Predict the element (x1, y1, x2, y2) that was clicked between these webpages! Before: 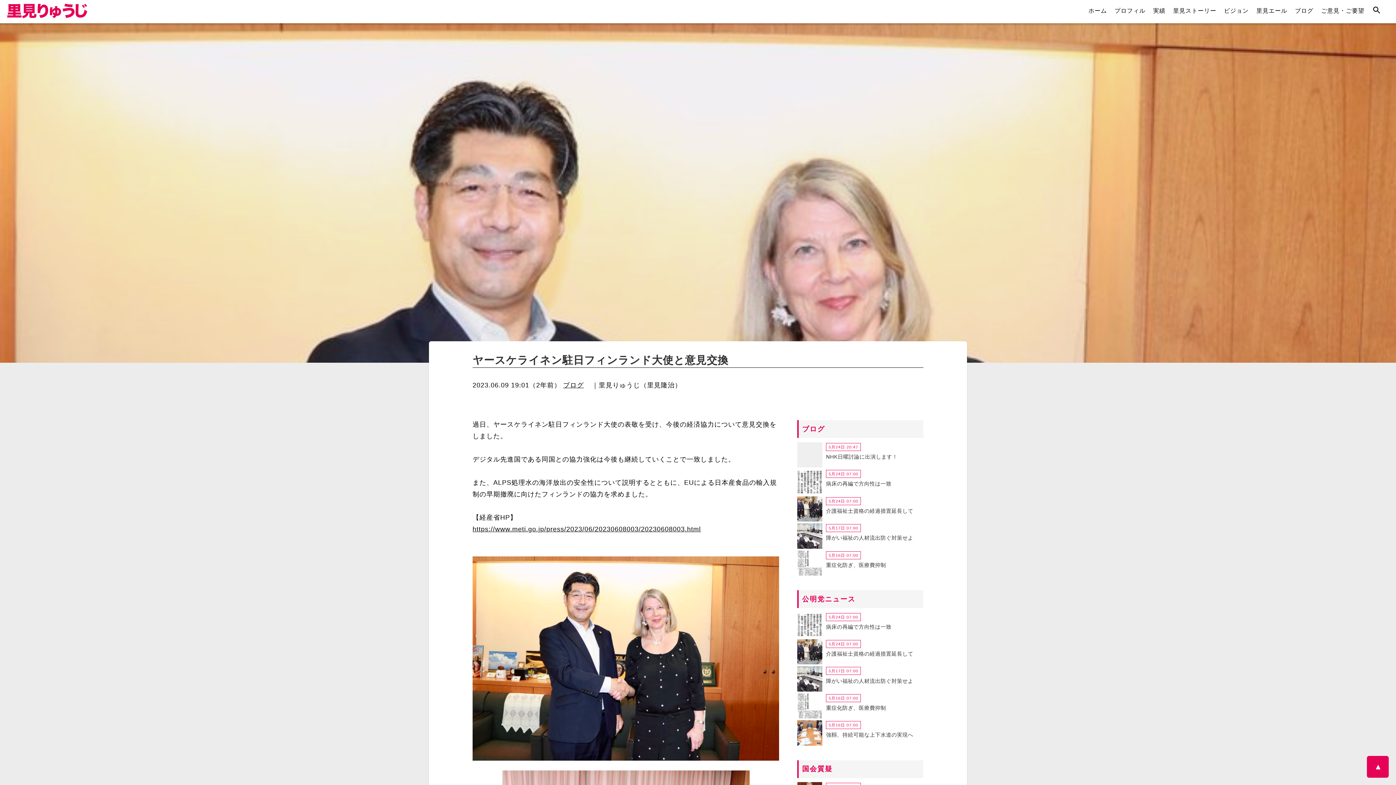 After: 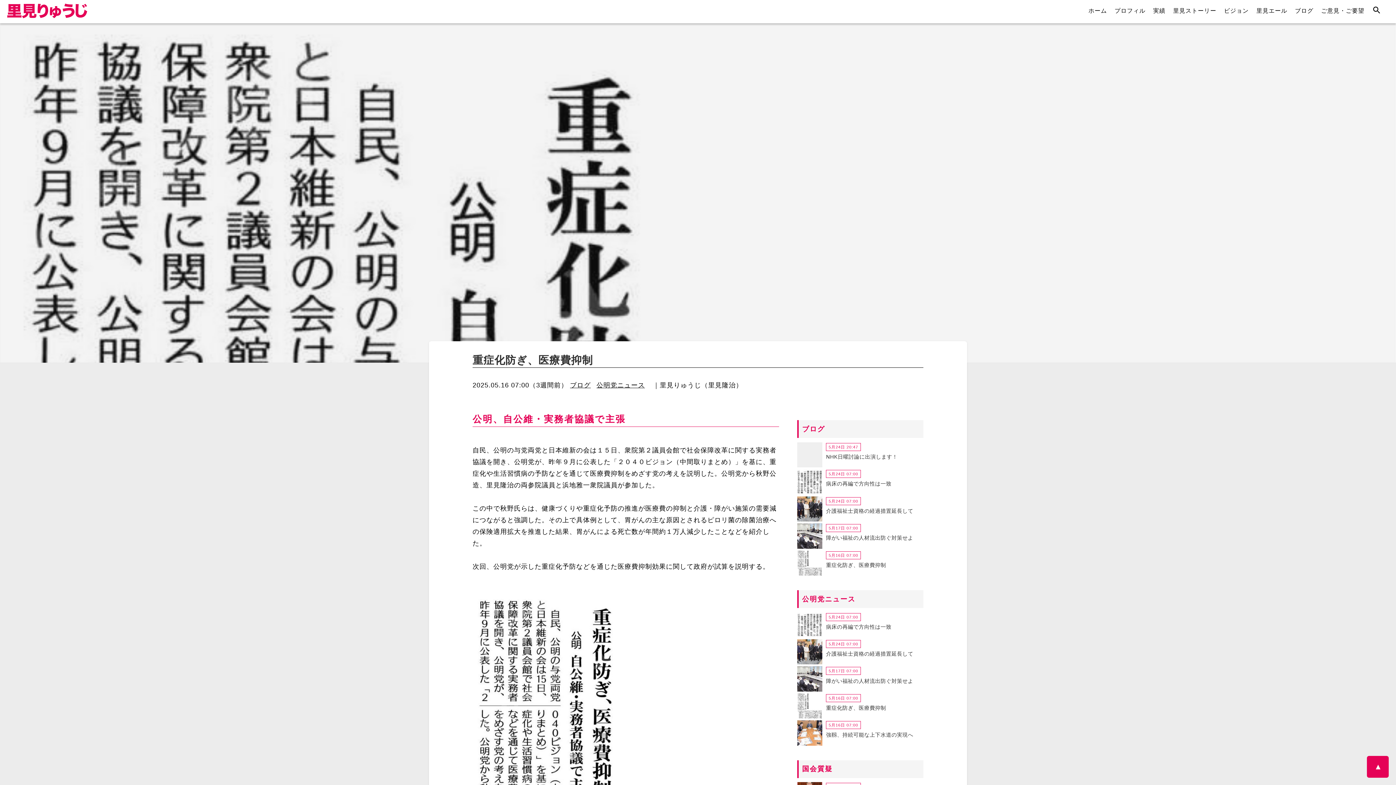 Action: bbox: (826, 560, 923, 570) label: 重症化防ぎ、医療費抑制